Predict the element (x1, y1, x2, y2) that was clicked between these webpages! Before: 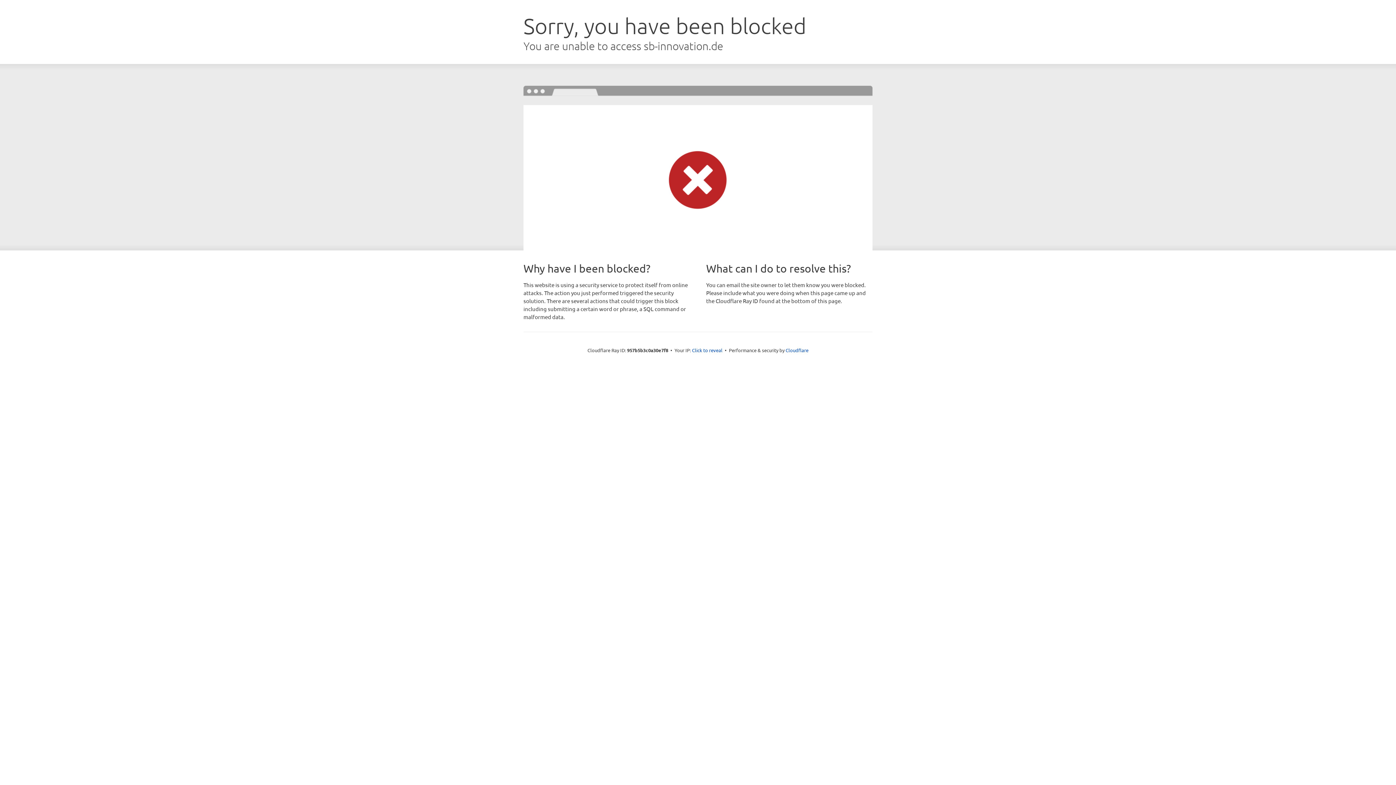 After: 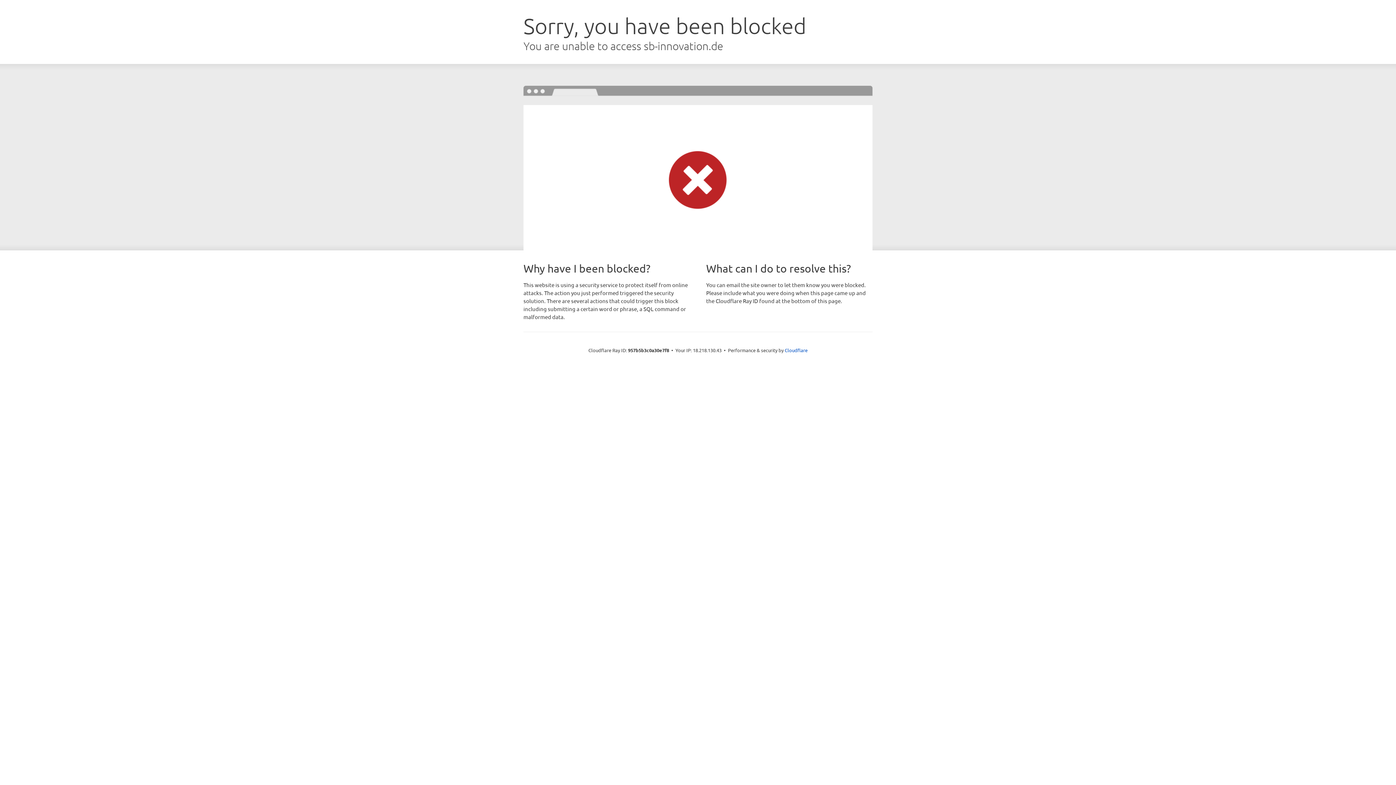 Action: label: Click to reveal bbox: (692, 346, 722, 353)